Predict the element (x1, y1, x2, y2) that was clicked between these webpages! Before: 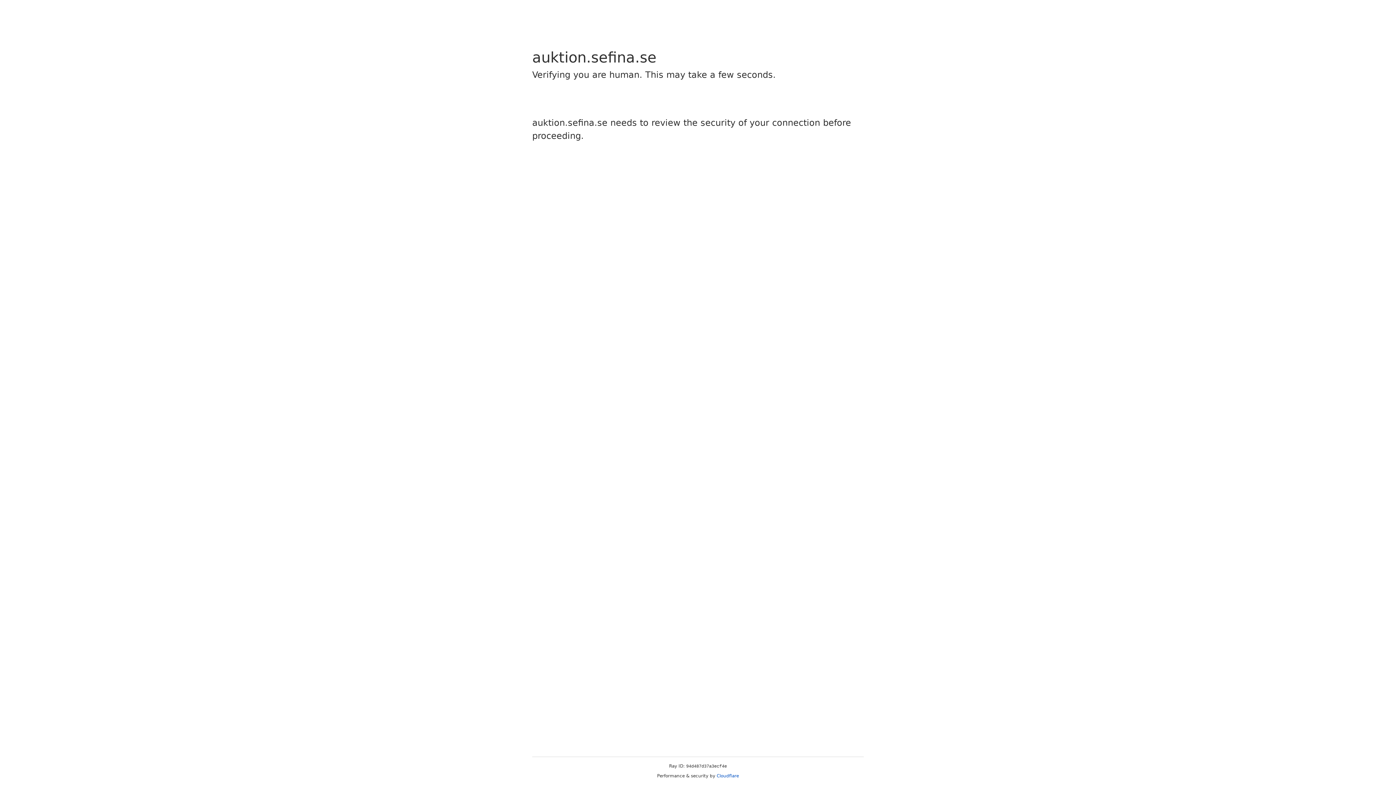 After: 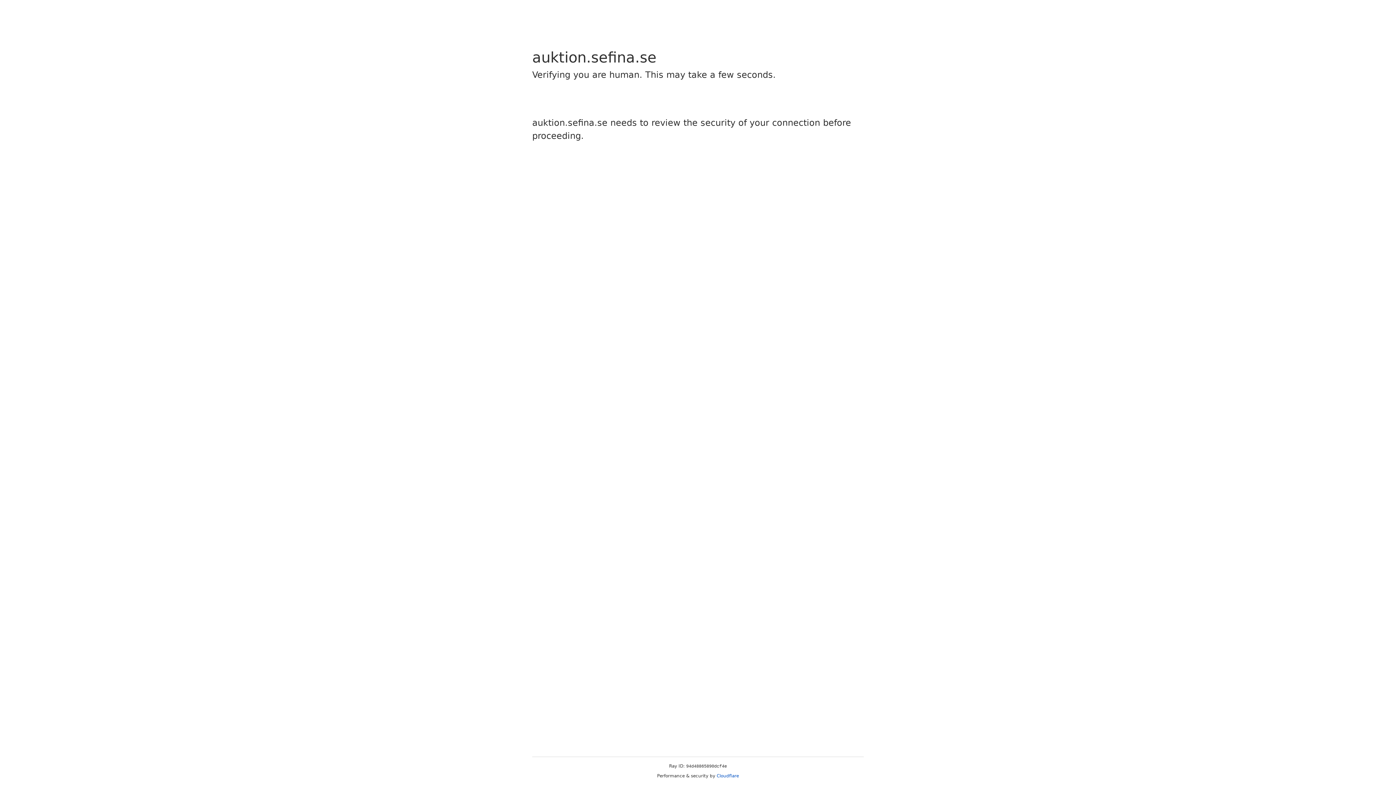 Action: bbox: (716, 773, 739, 778) label: Cloudflare